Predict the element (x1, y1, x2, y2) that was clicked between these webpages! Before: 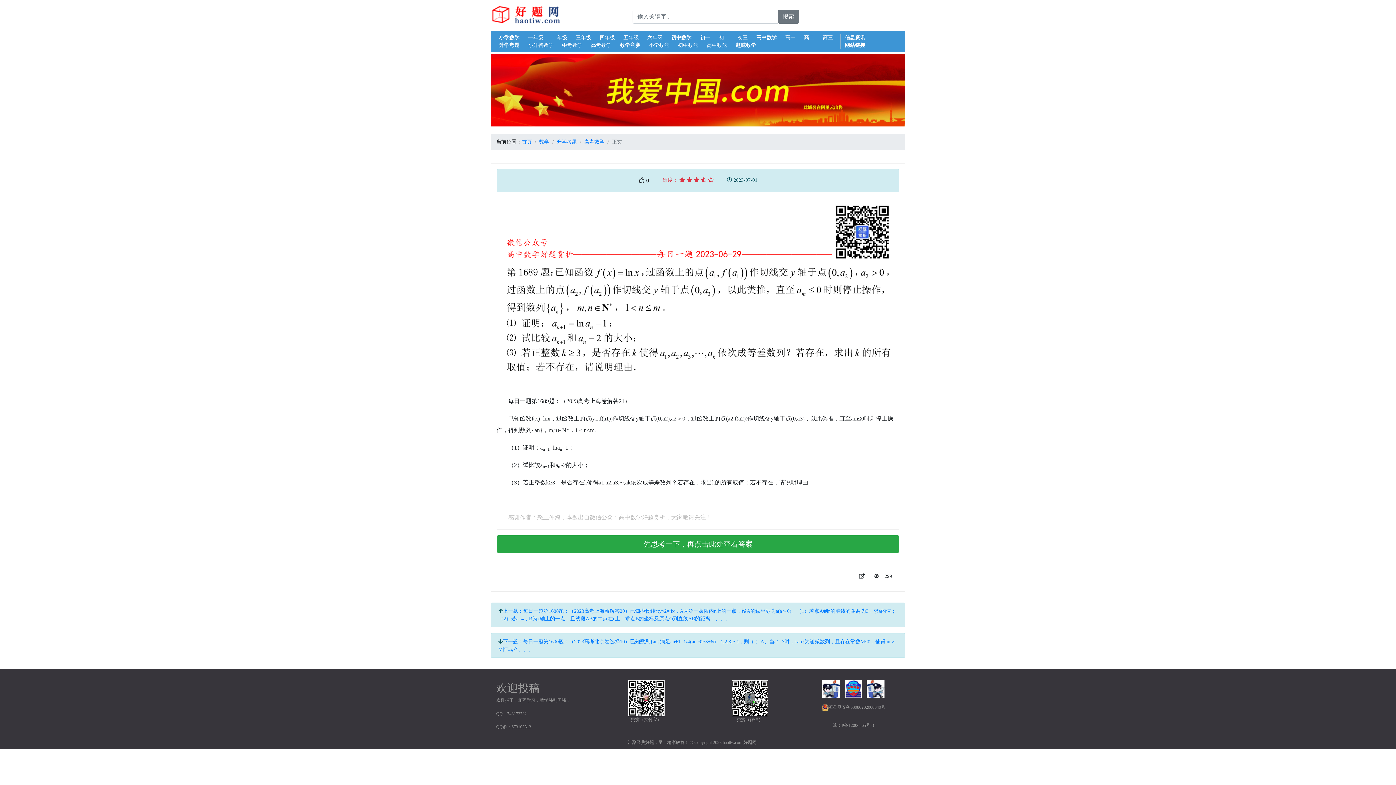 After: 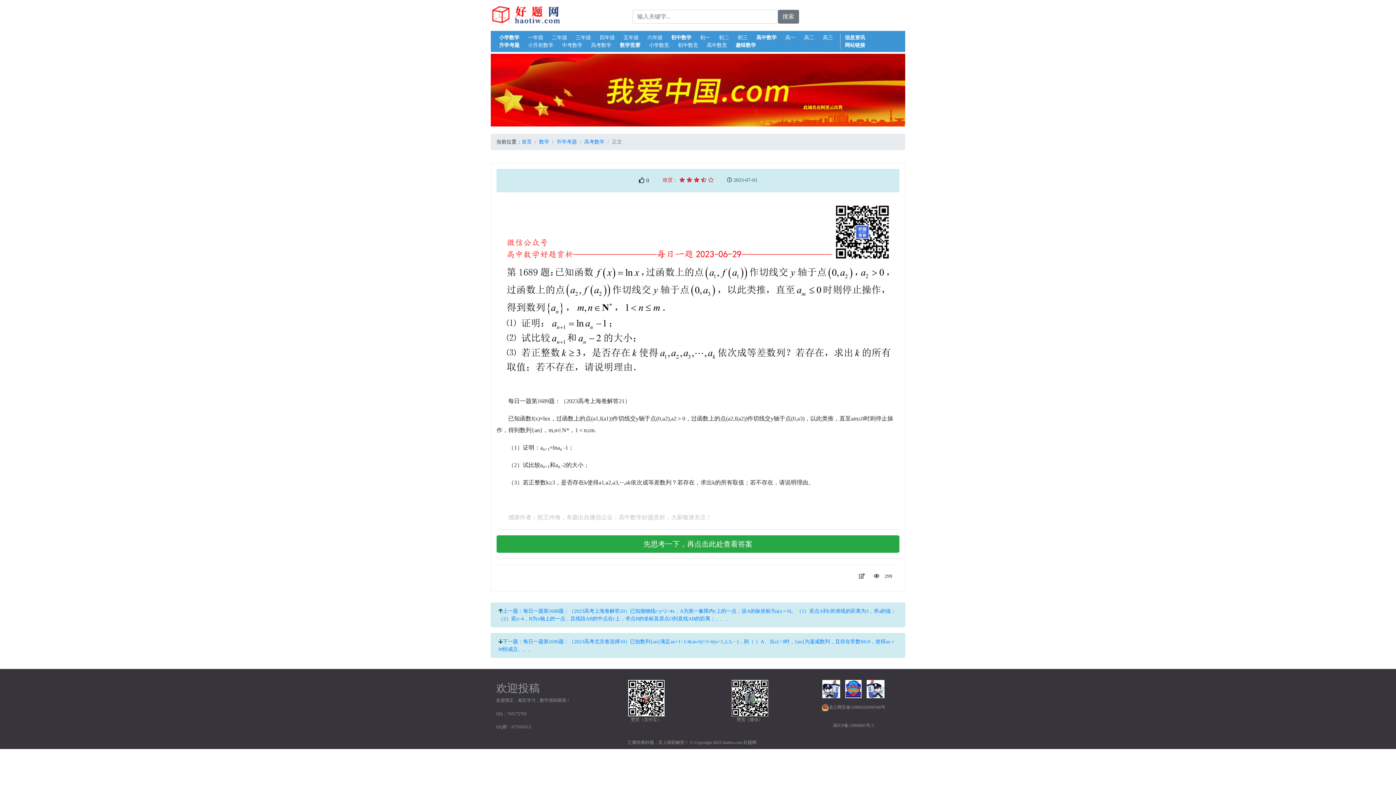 Action: bbox: (866, 686, 884, 691)